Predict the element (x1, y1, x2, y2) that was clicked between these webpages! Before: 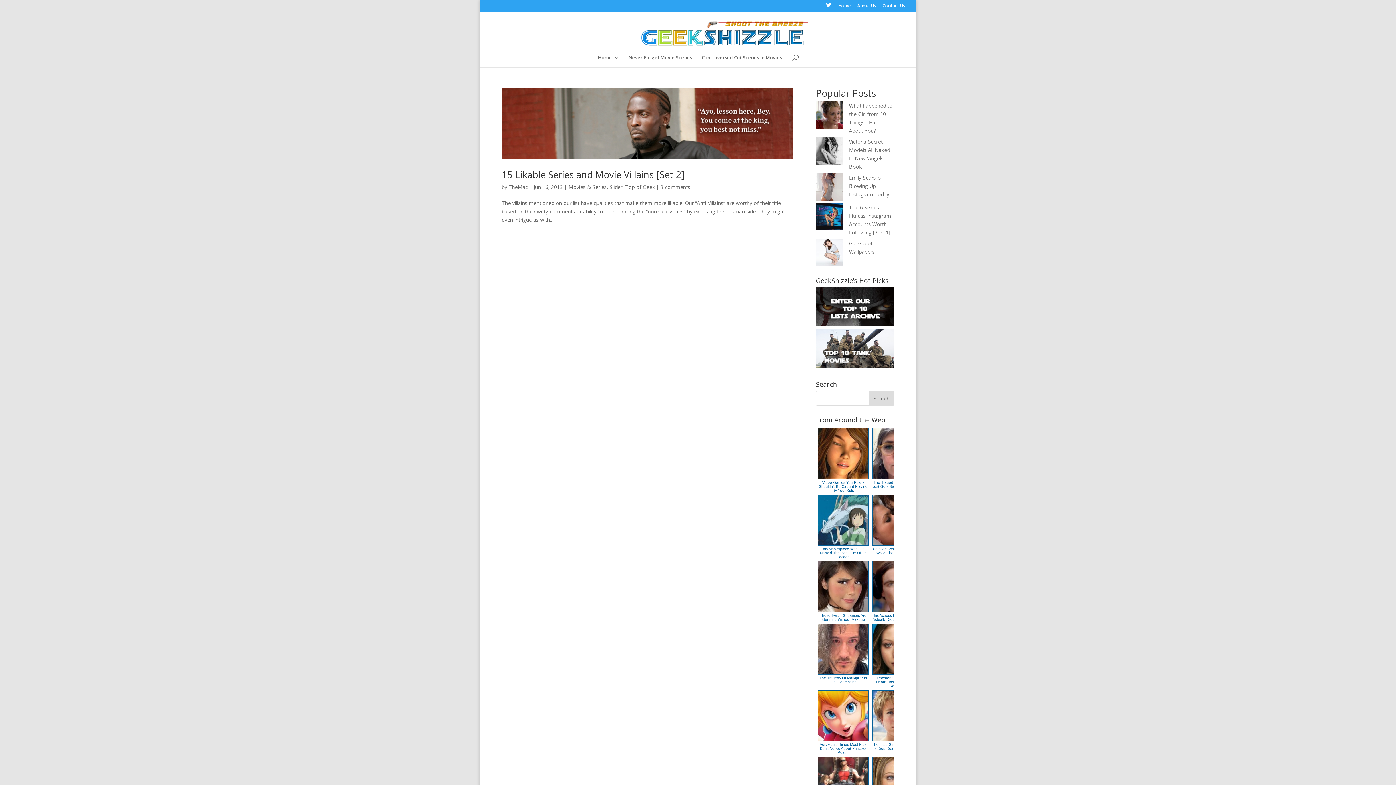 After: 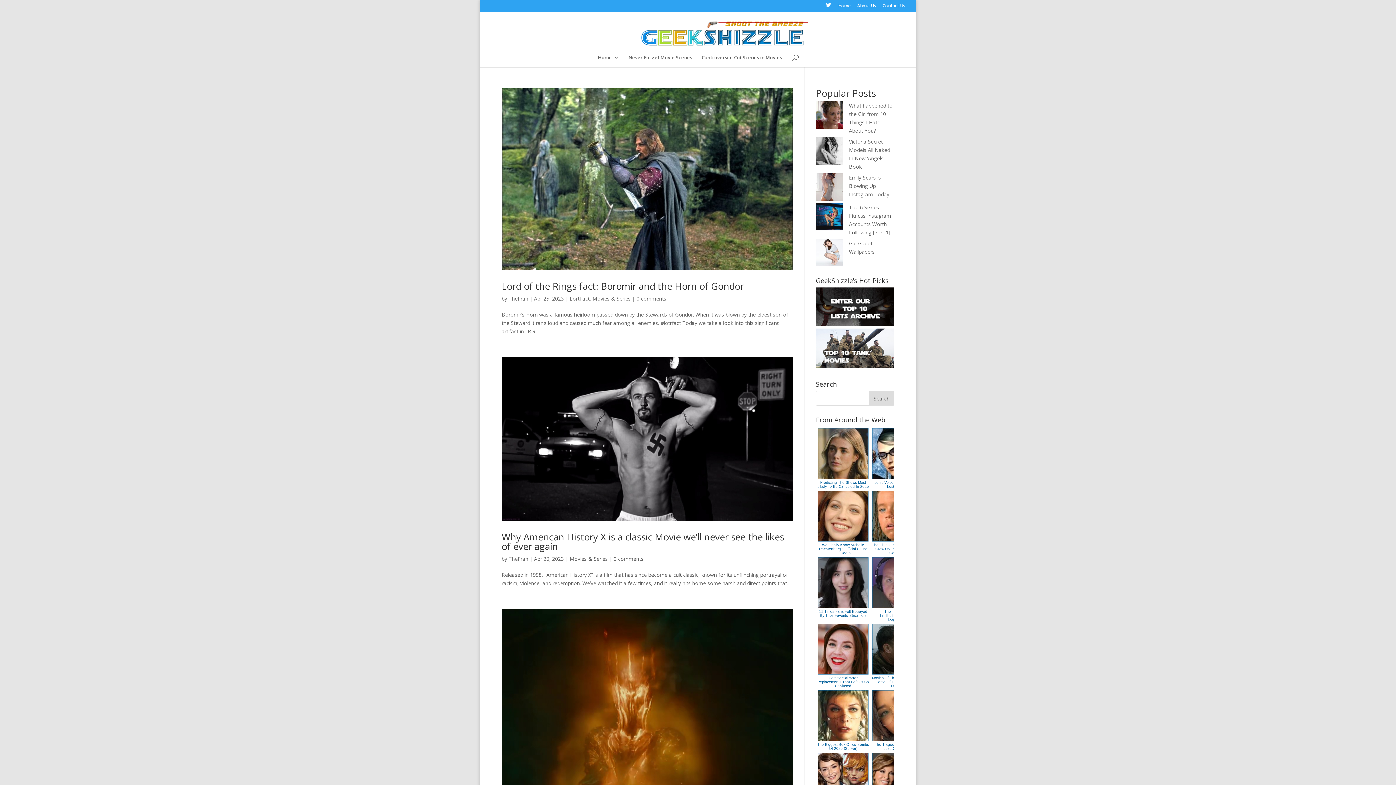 Action: label: Movies & Series bbox: (568, 183, 606, 190)